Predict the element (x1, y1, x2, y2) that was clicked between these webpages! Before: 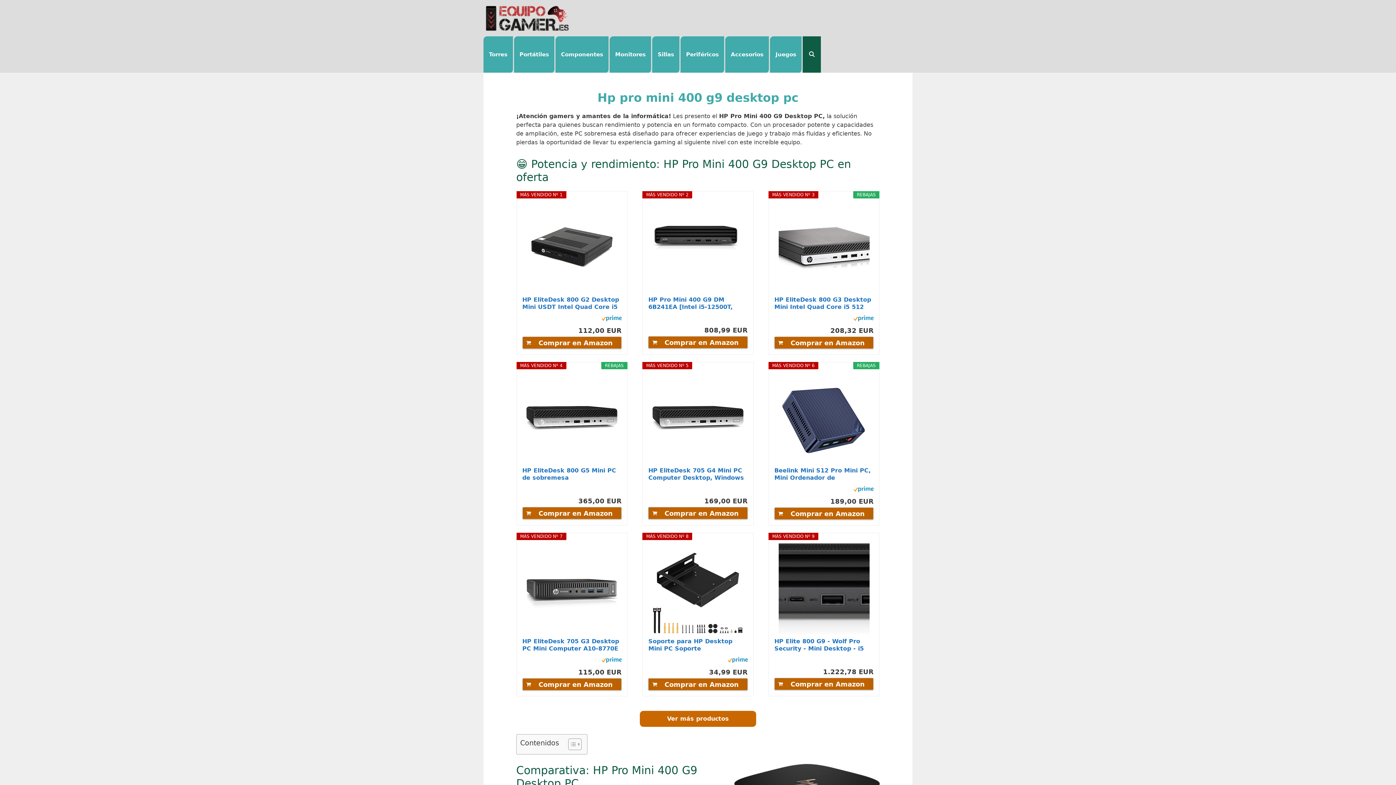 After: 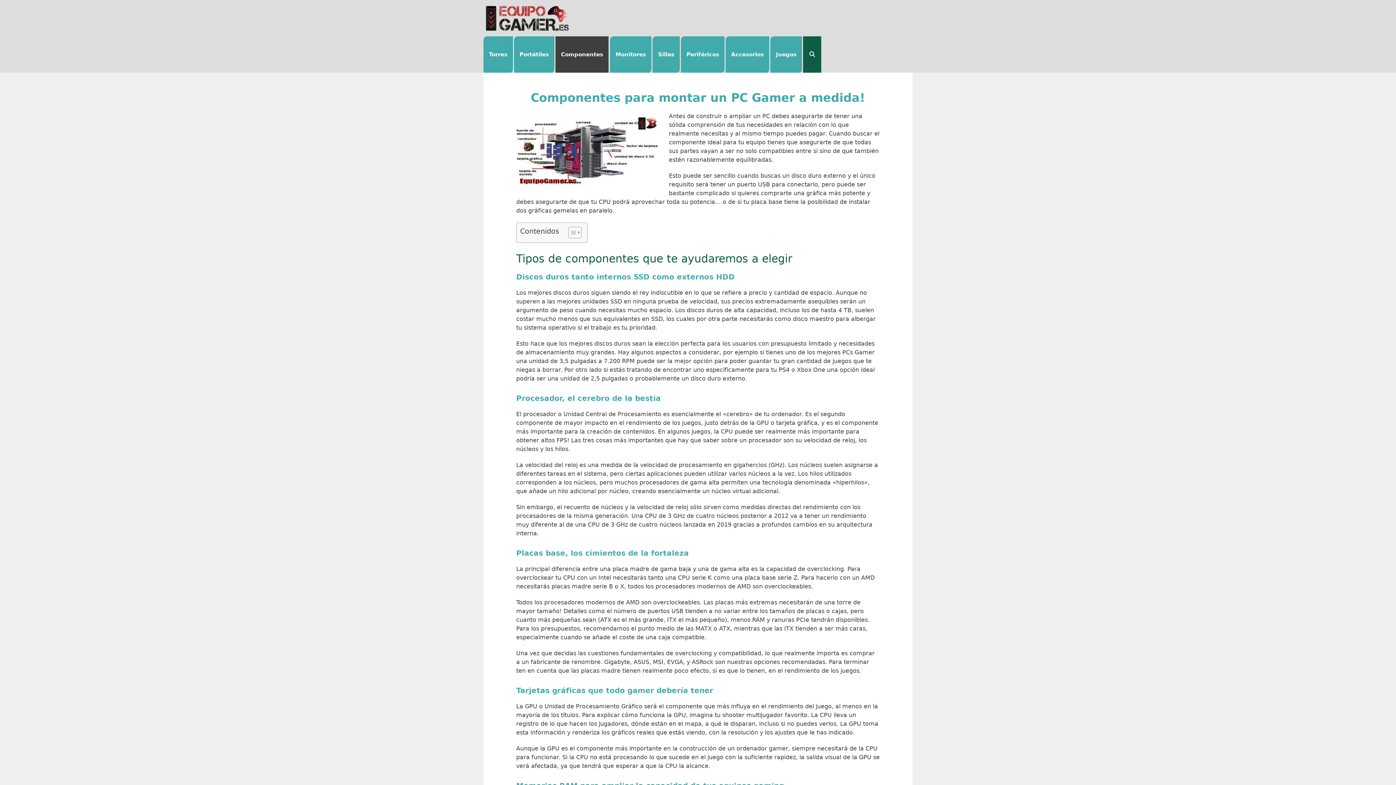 Action: bbox: (555, 36, 608, 72) label: Componentes